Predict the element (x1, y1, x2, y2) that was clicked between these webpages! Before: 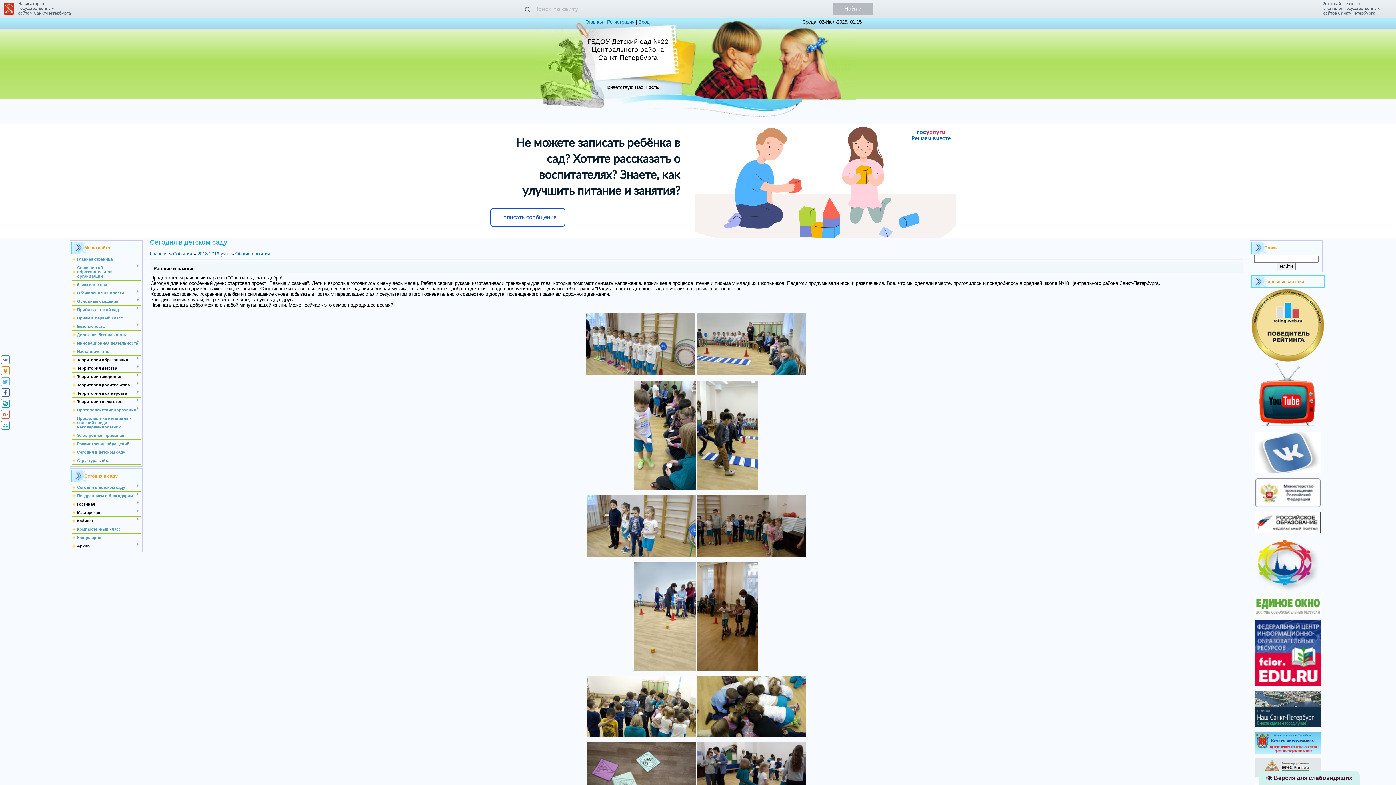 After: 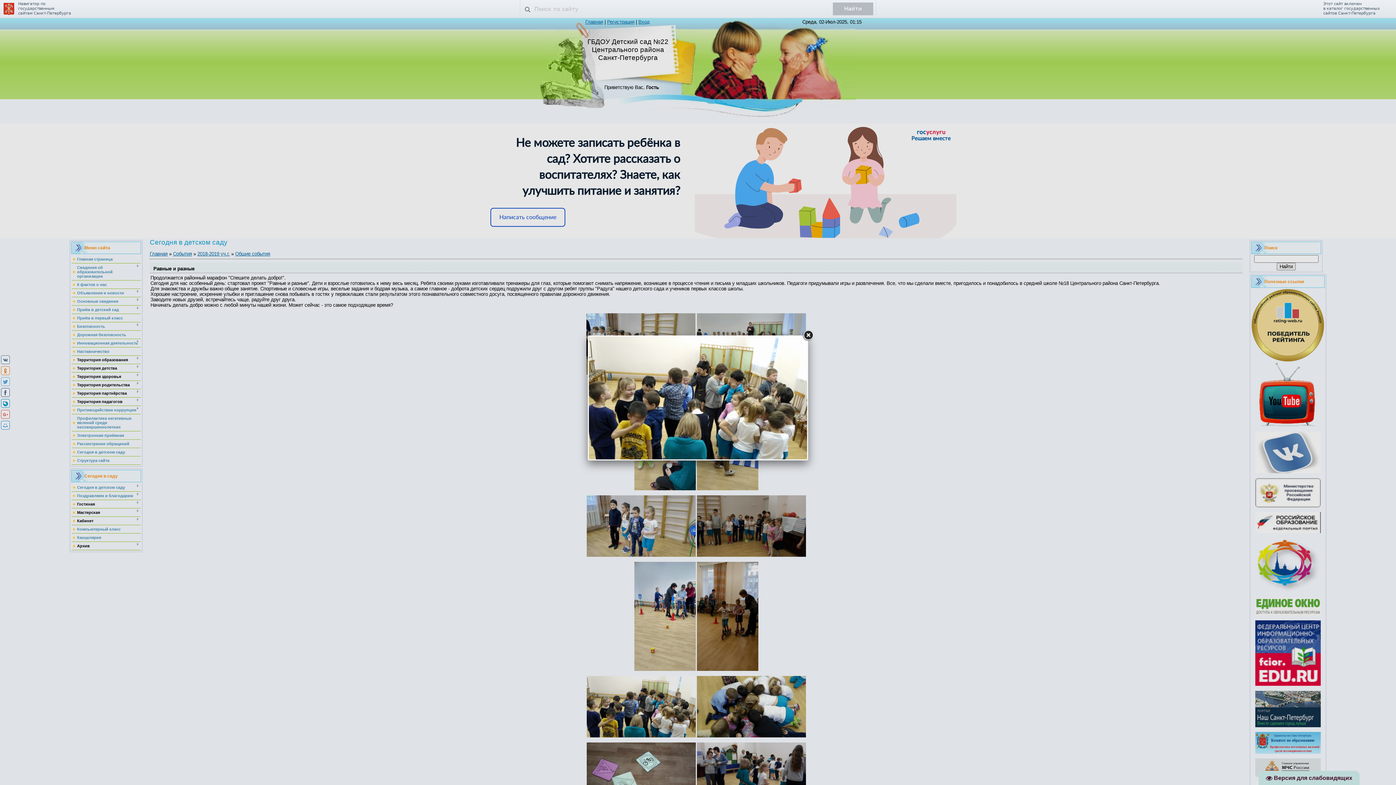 Action: bbox: (586, 734, 695, 738)